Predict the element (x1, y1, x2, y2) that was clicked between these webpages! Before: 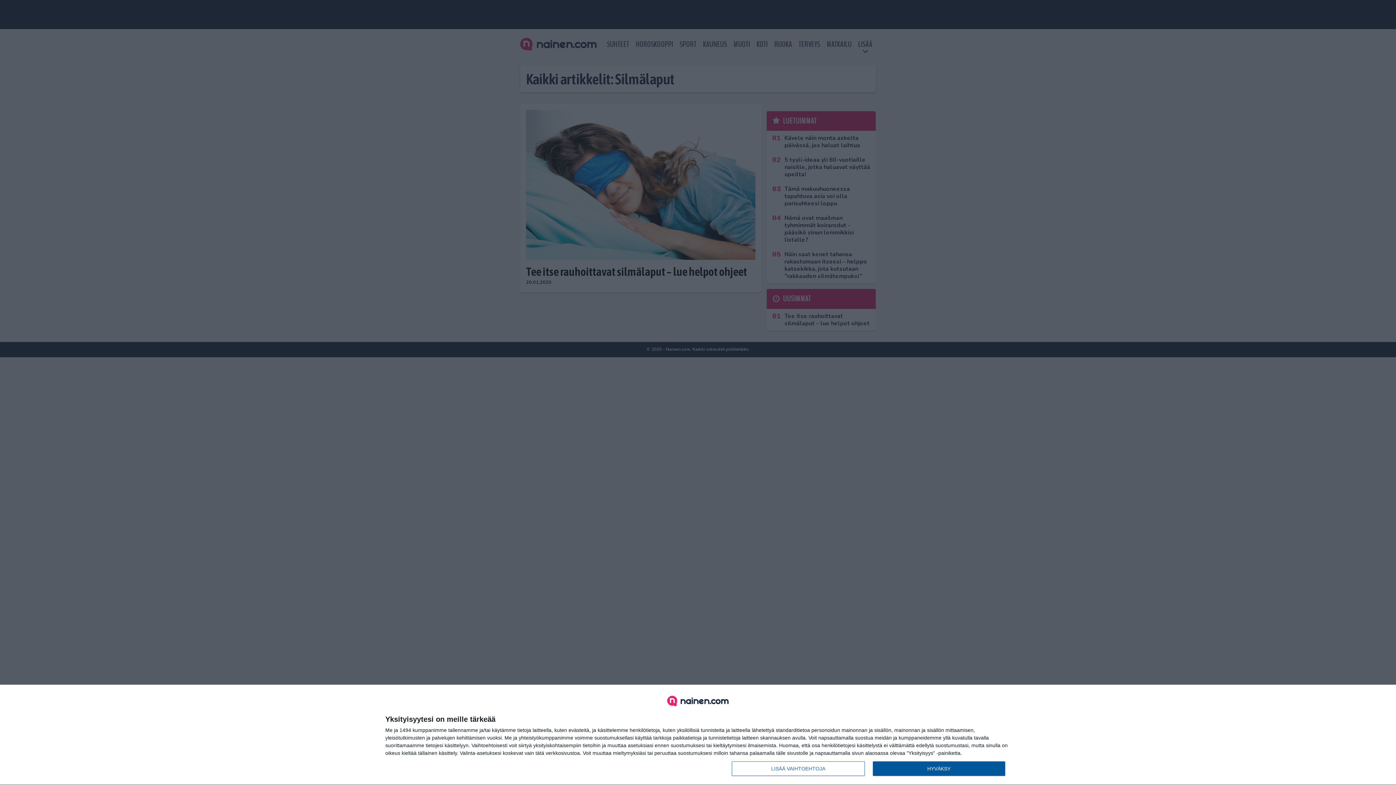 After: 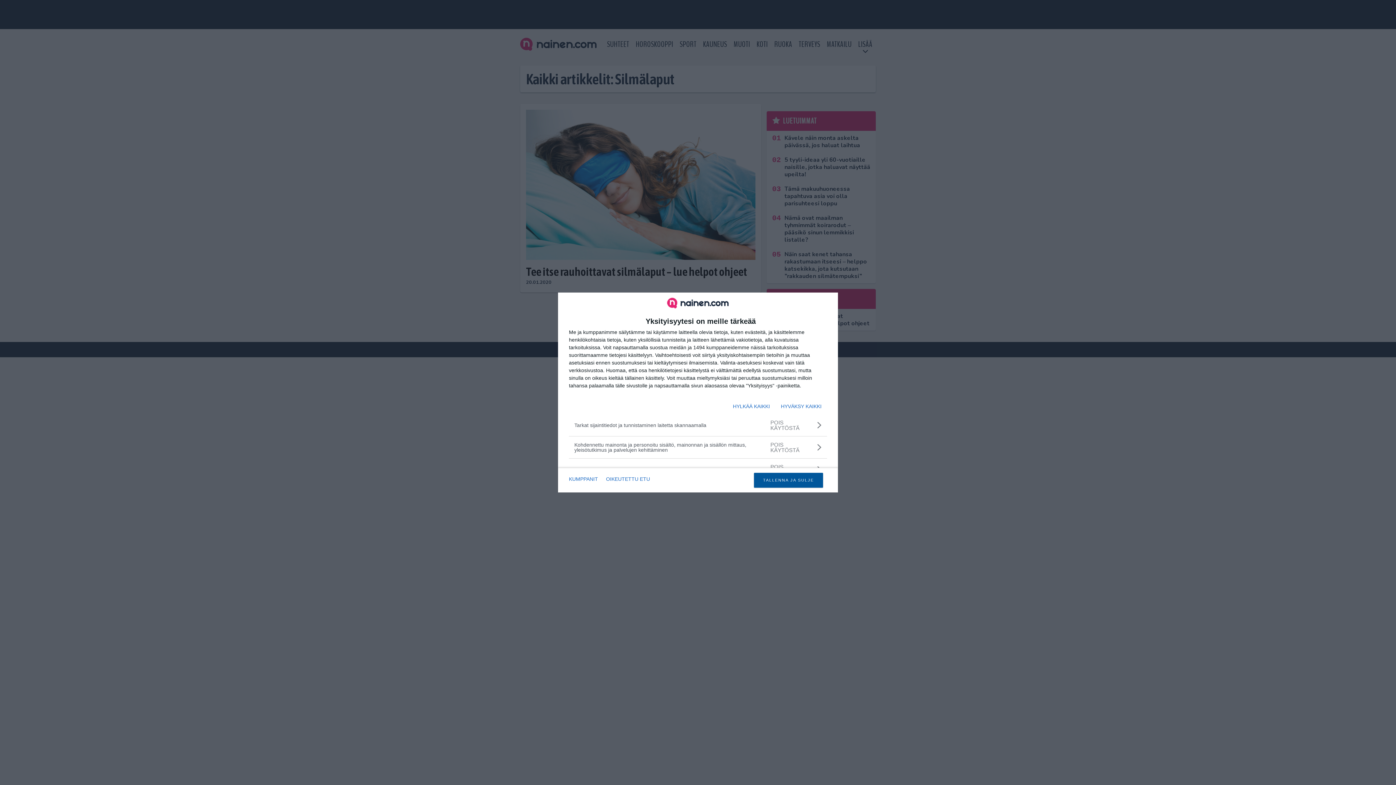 Action: label: LISÄÄ VAIHTOEHTOJA bbox: (732, 761, 864, 776)